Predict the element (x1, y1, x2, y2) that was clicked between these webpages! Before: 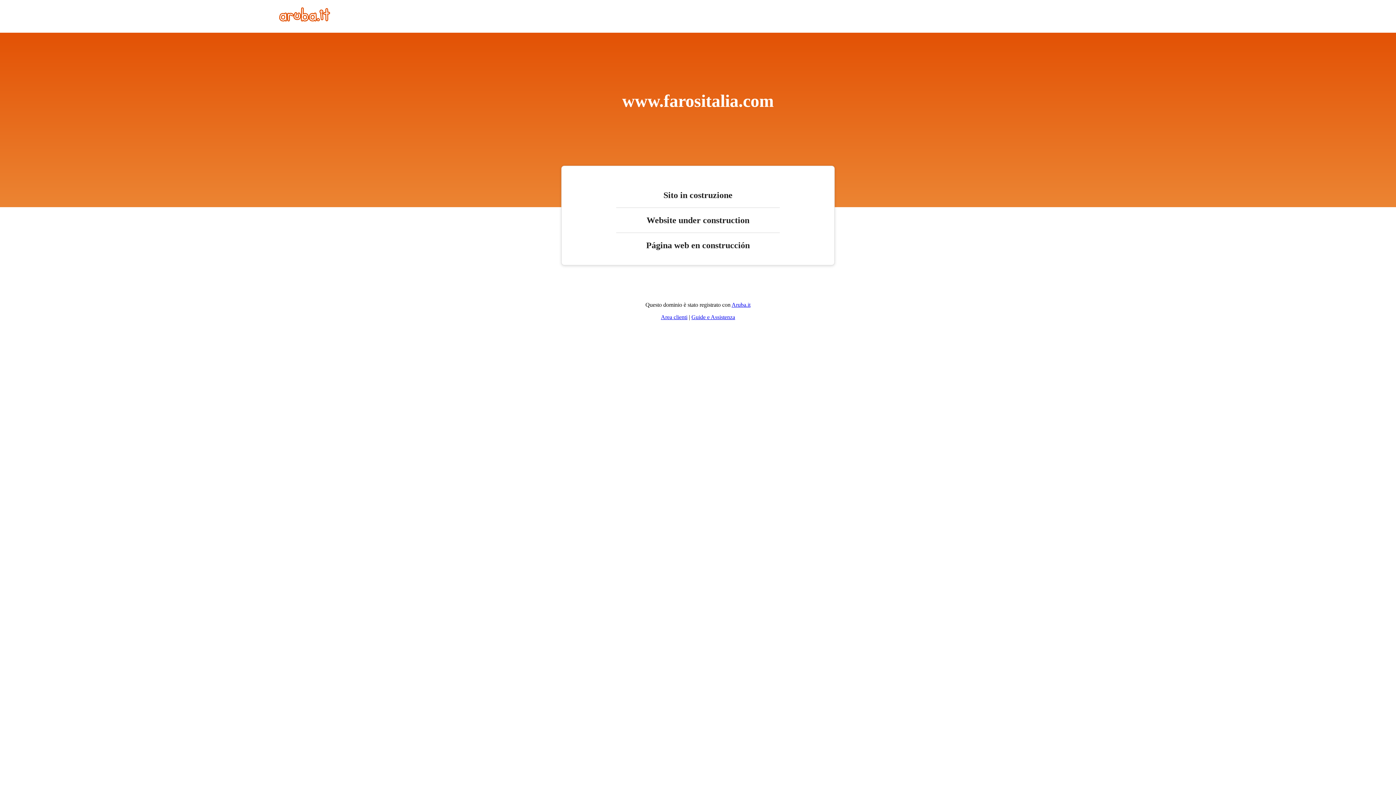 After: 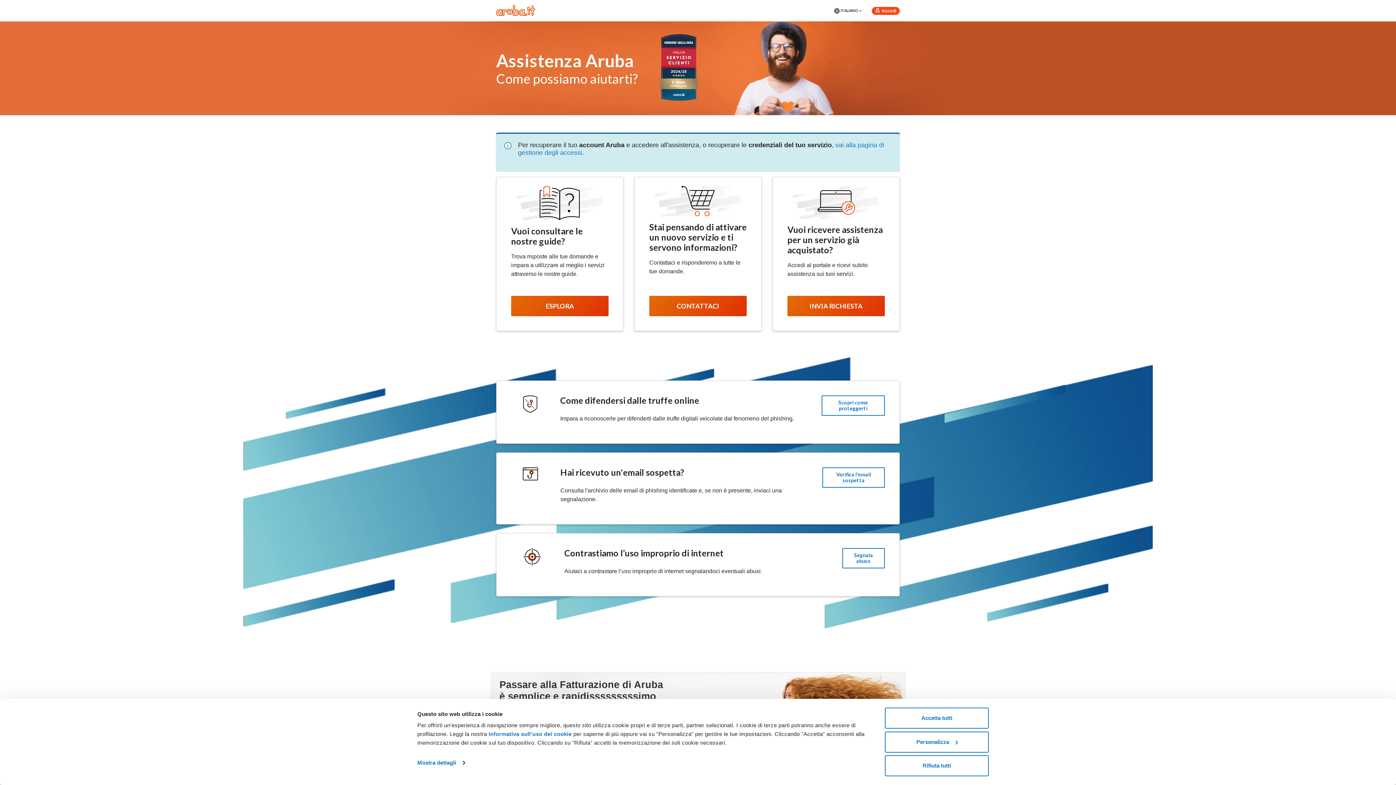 Action: bbox: (691, 314, 735, 320) label: Guide e Assistenza